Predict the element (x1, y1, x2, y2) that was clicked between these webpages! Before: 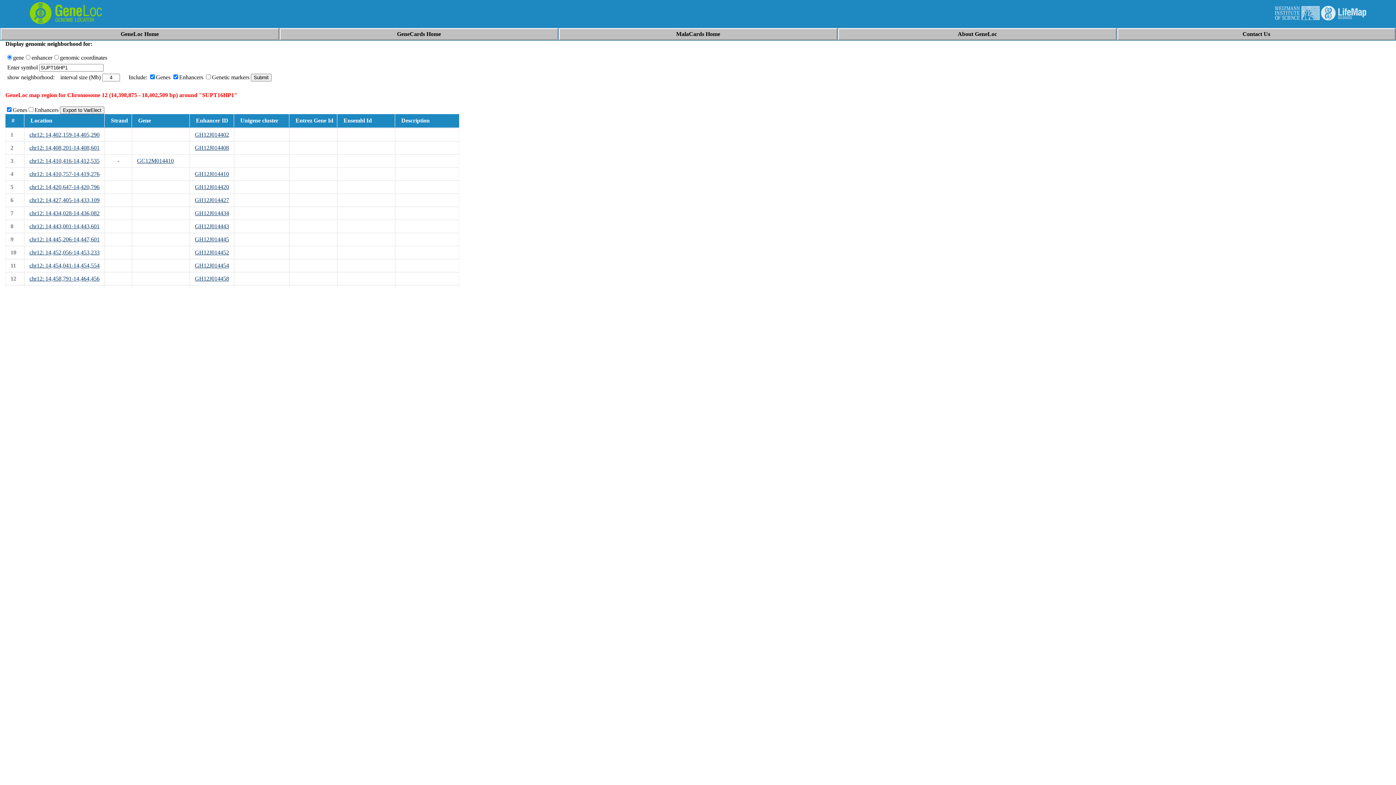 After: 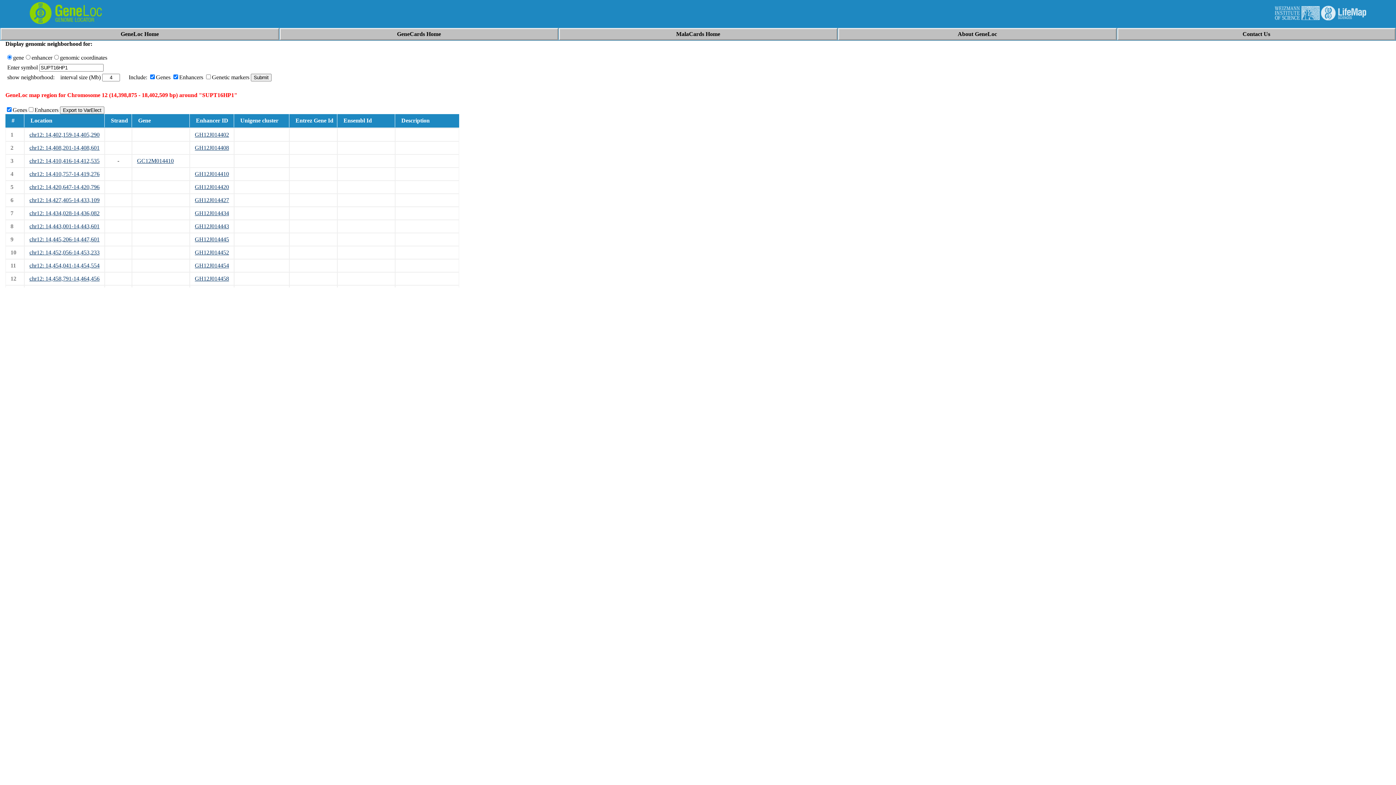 Action: label: GH12J014445 bbox: (194, 236, 229, 242)